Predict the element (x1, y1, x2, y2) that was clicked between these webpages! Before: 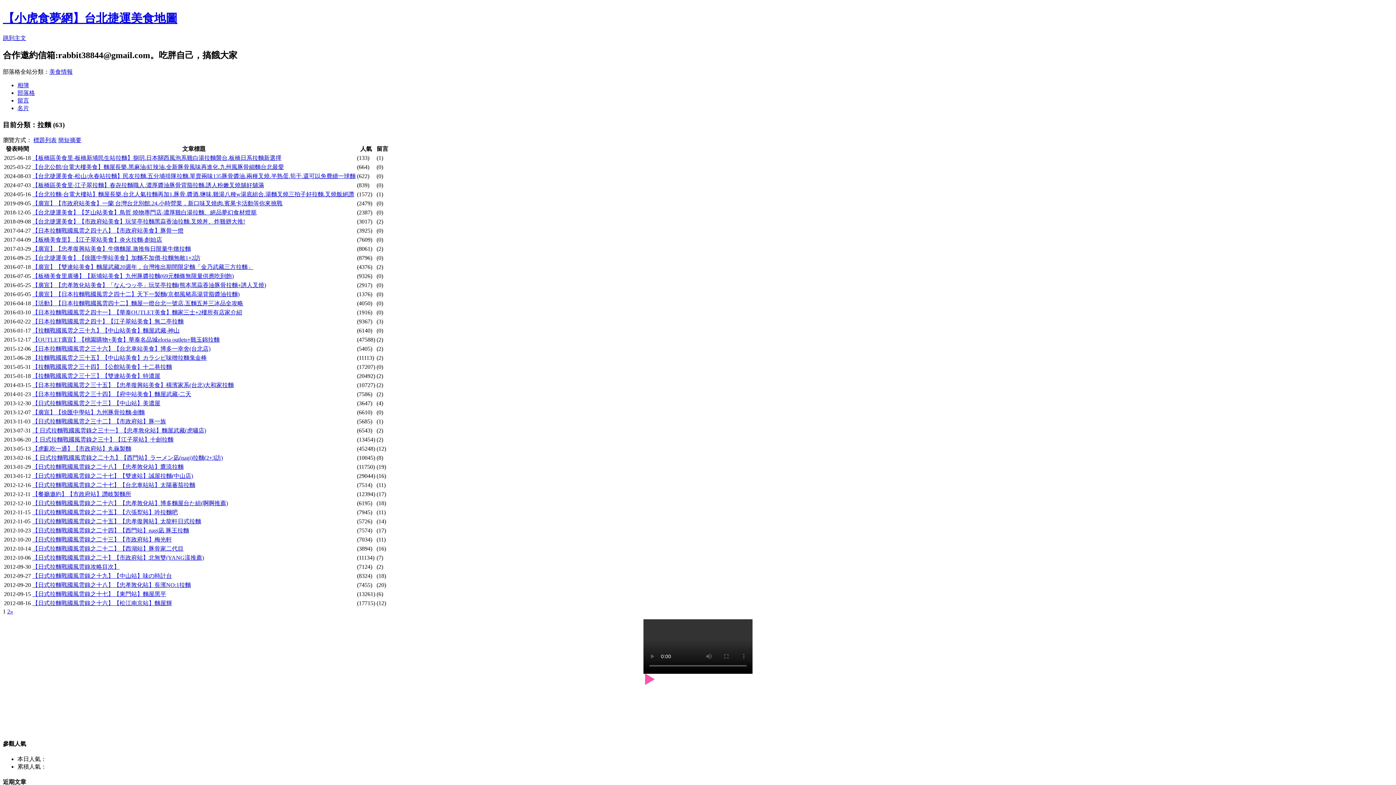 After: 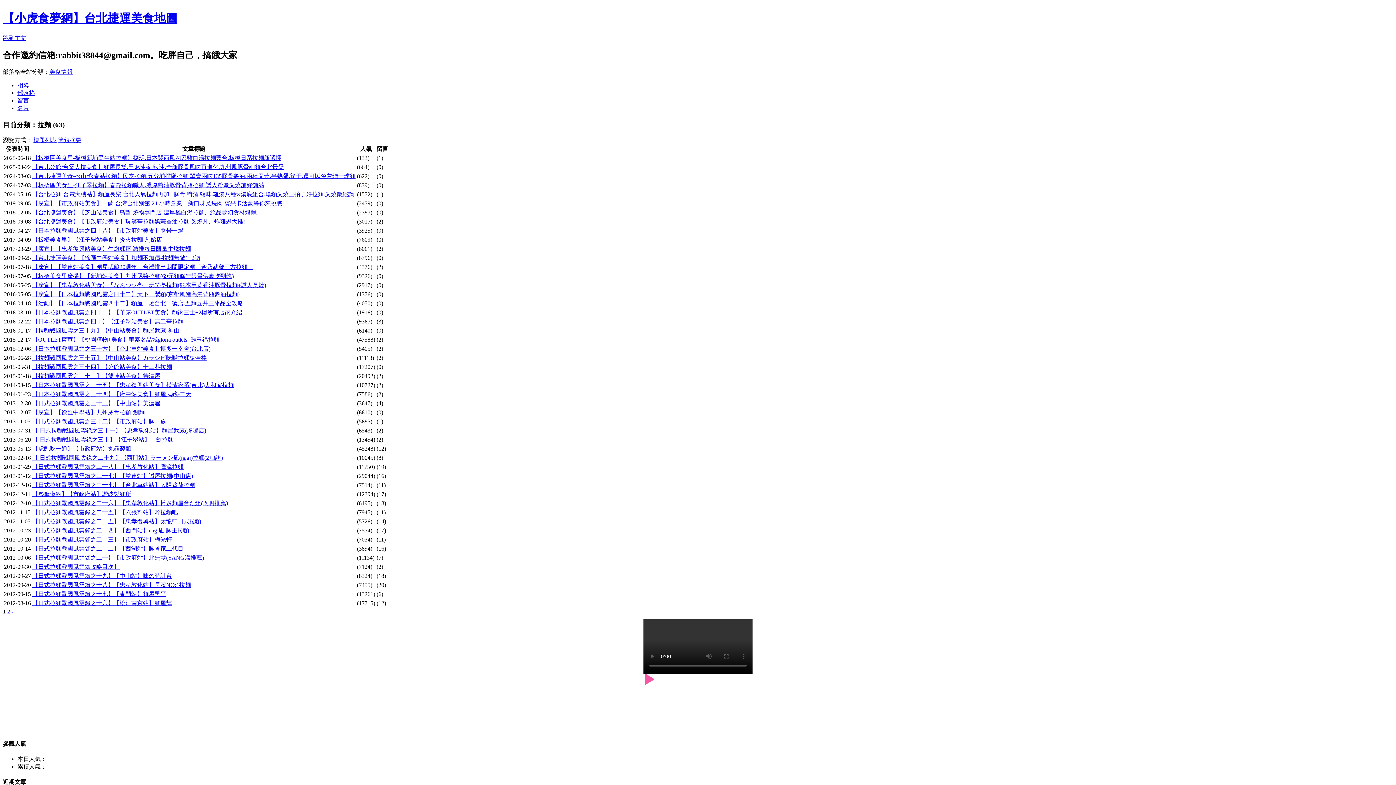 Action: label: 美食情報 bbox: (49, 68, 72, 74)